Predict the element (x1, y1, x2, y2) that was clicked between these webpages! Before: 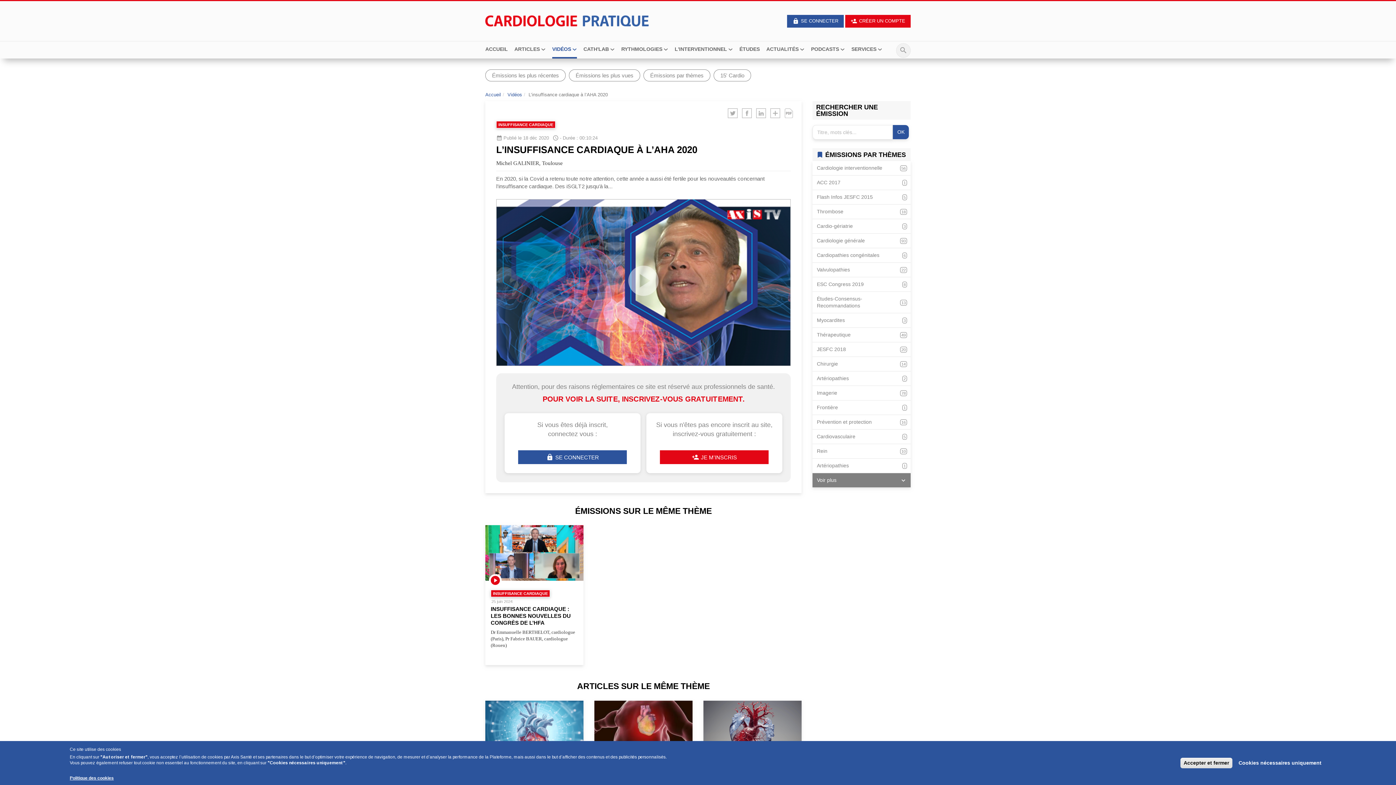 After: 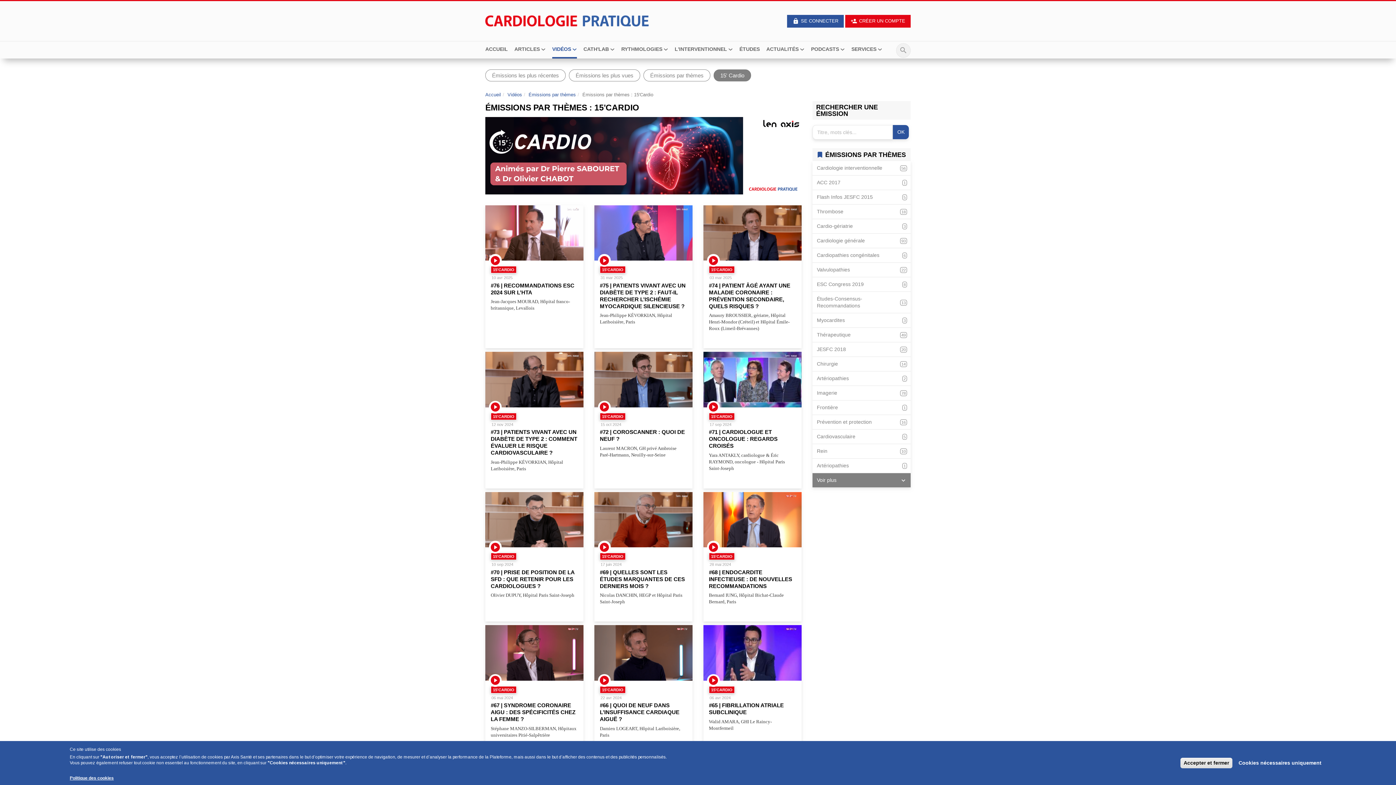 Action: label: 15' Cardio bbox: (713, 69, 751, 81)